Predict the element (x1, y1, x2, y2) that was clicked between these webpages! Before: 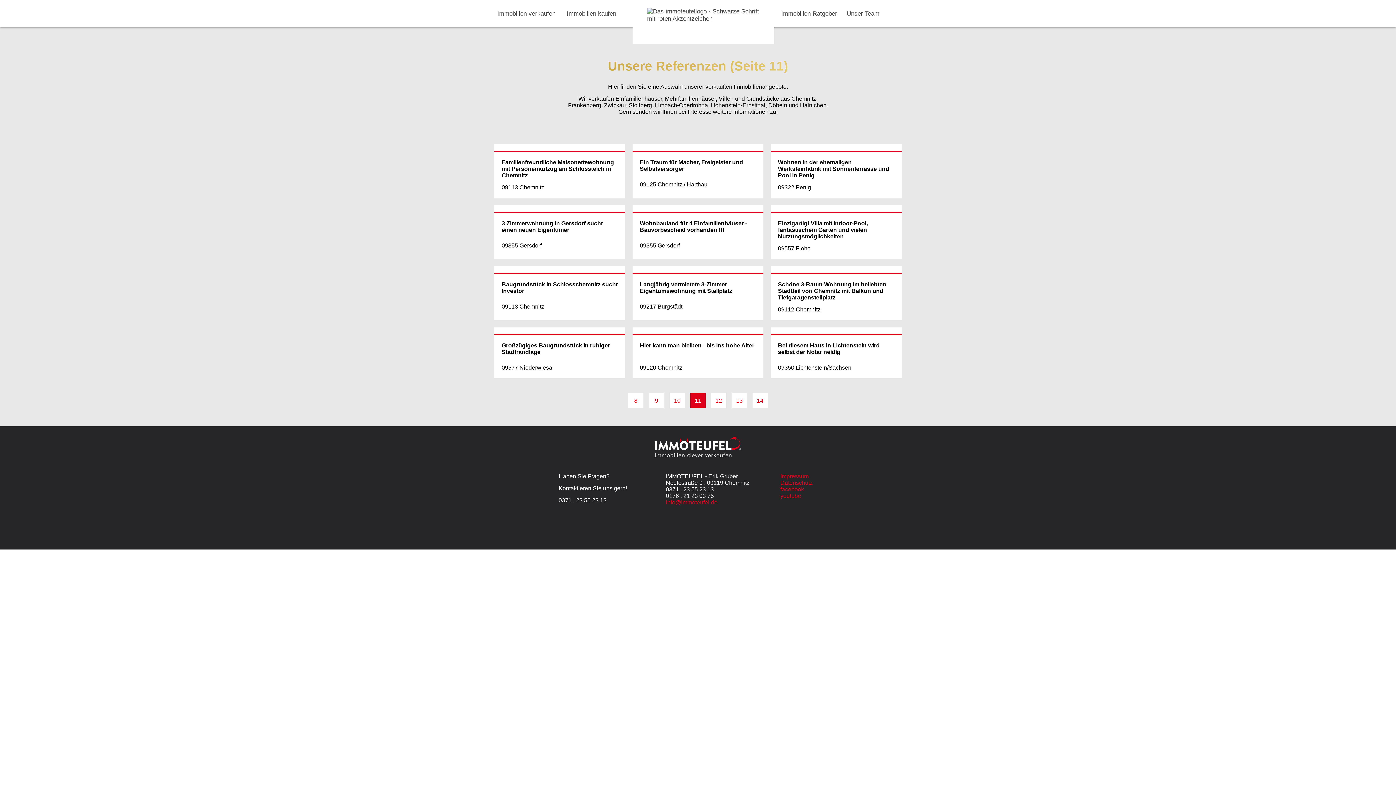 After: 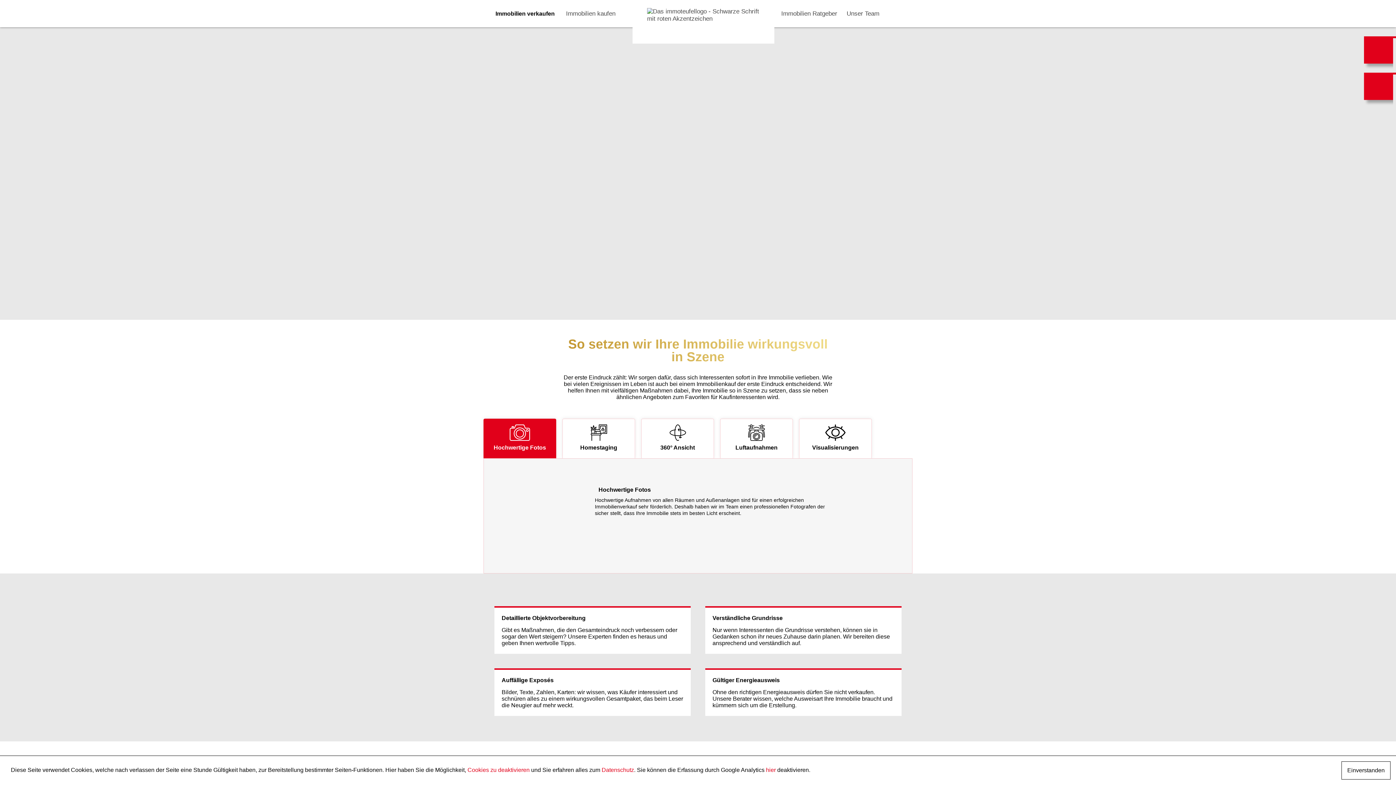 Action: bbox: (492, 7, 558, 20) label: Immobilien verkaufen